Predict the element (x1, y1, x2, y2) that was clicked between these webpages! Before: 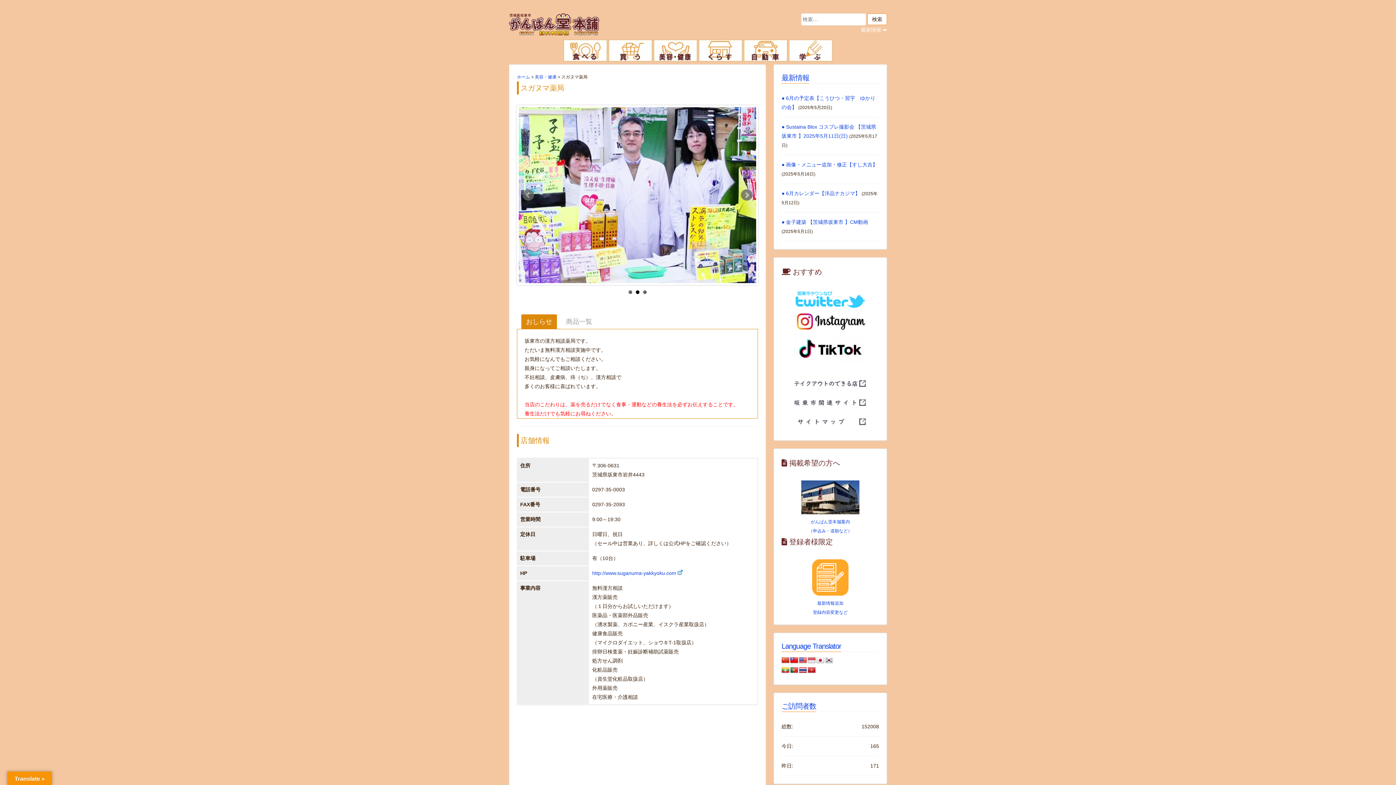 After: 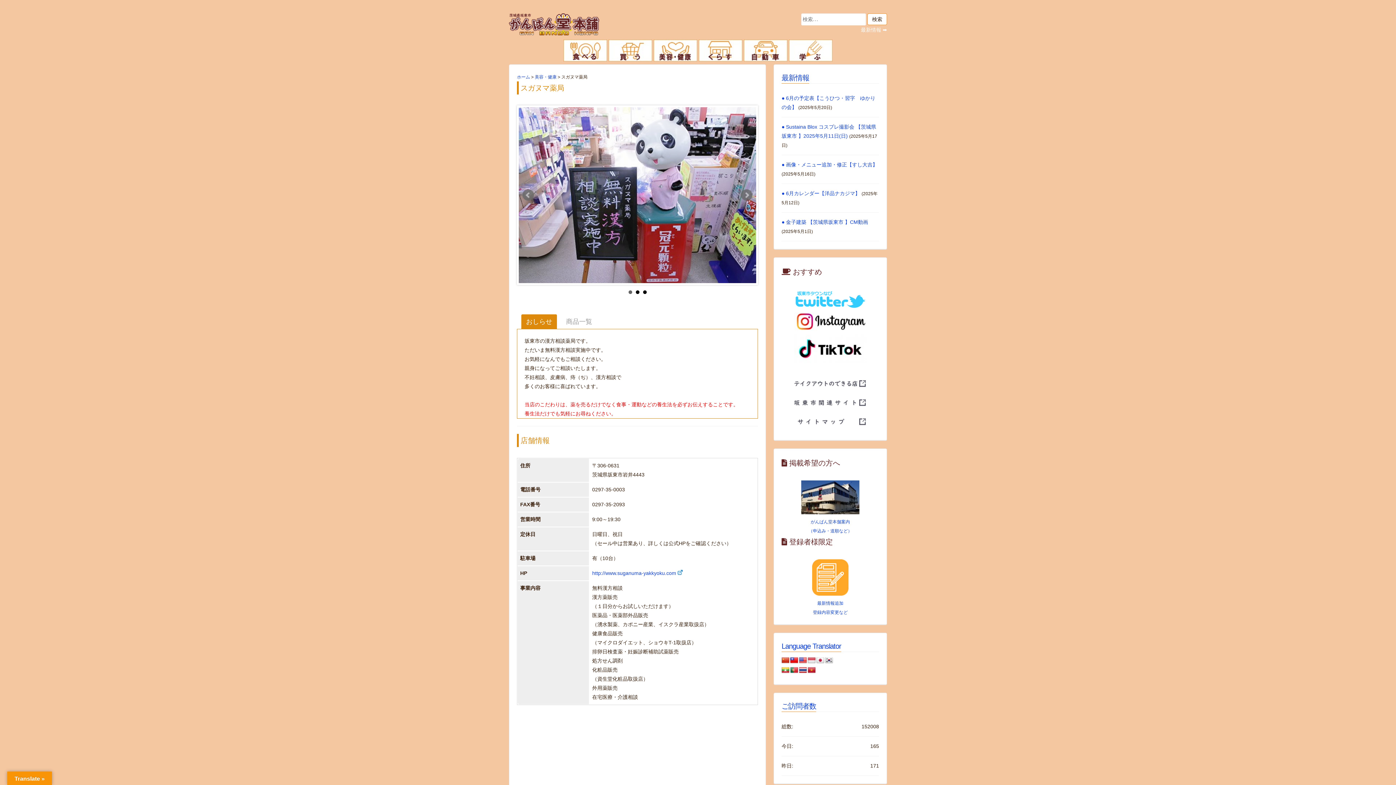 Action: bbox: (635, 290, 639, 294) label: 2